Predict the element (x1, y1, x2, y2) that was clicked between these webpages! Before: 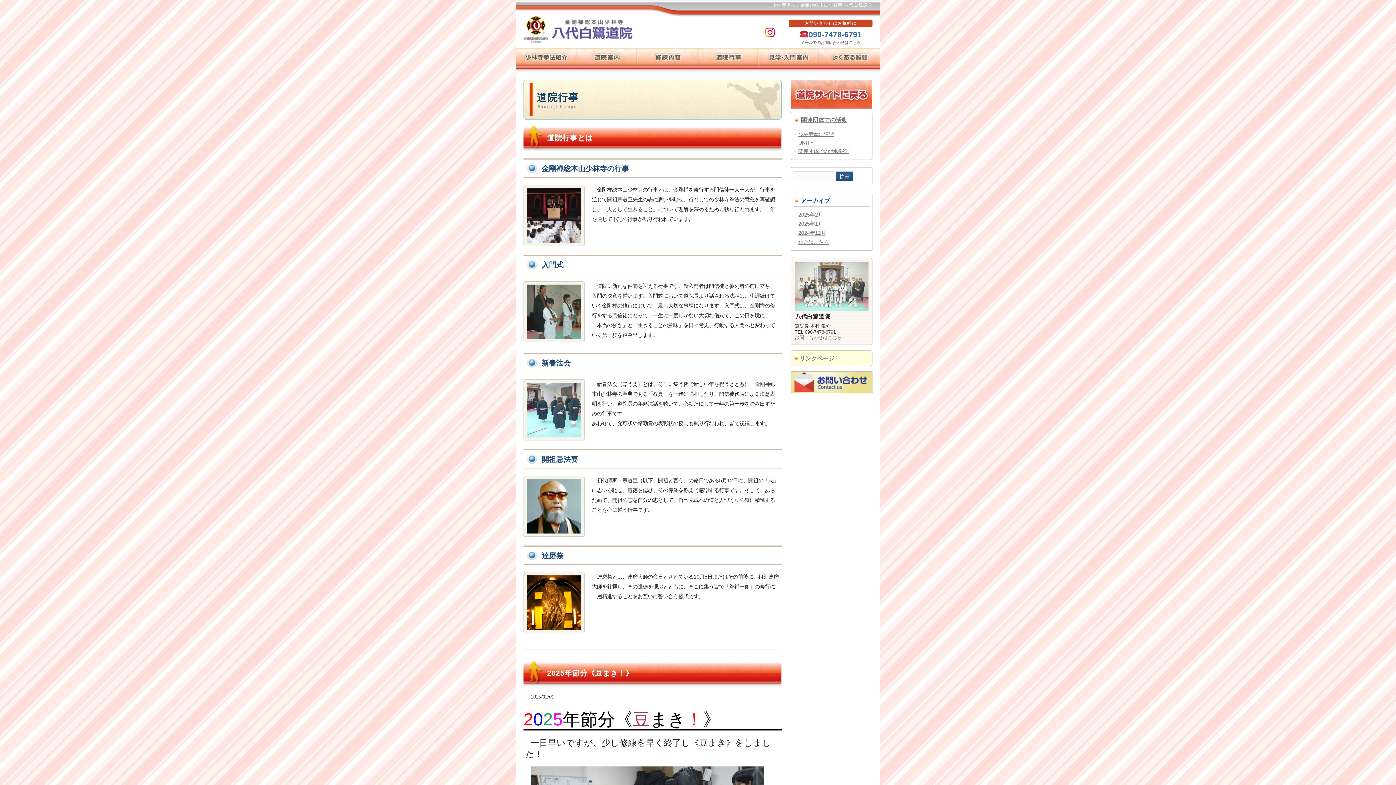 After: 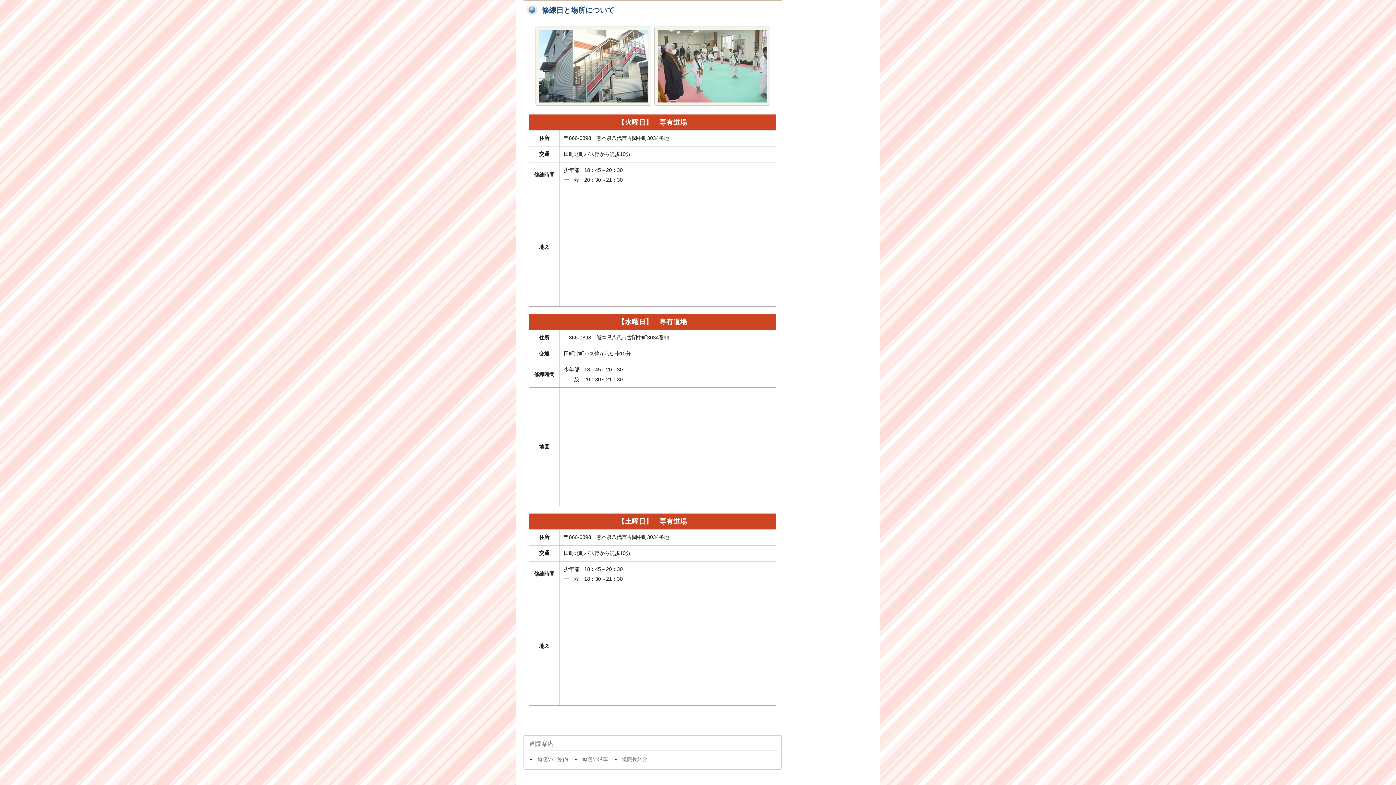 Action: bbox: (794, 306, 868, 312)